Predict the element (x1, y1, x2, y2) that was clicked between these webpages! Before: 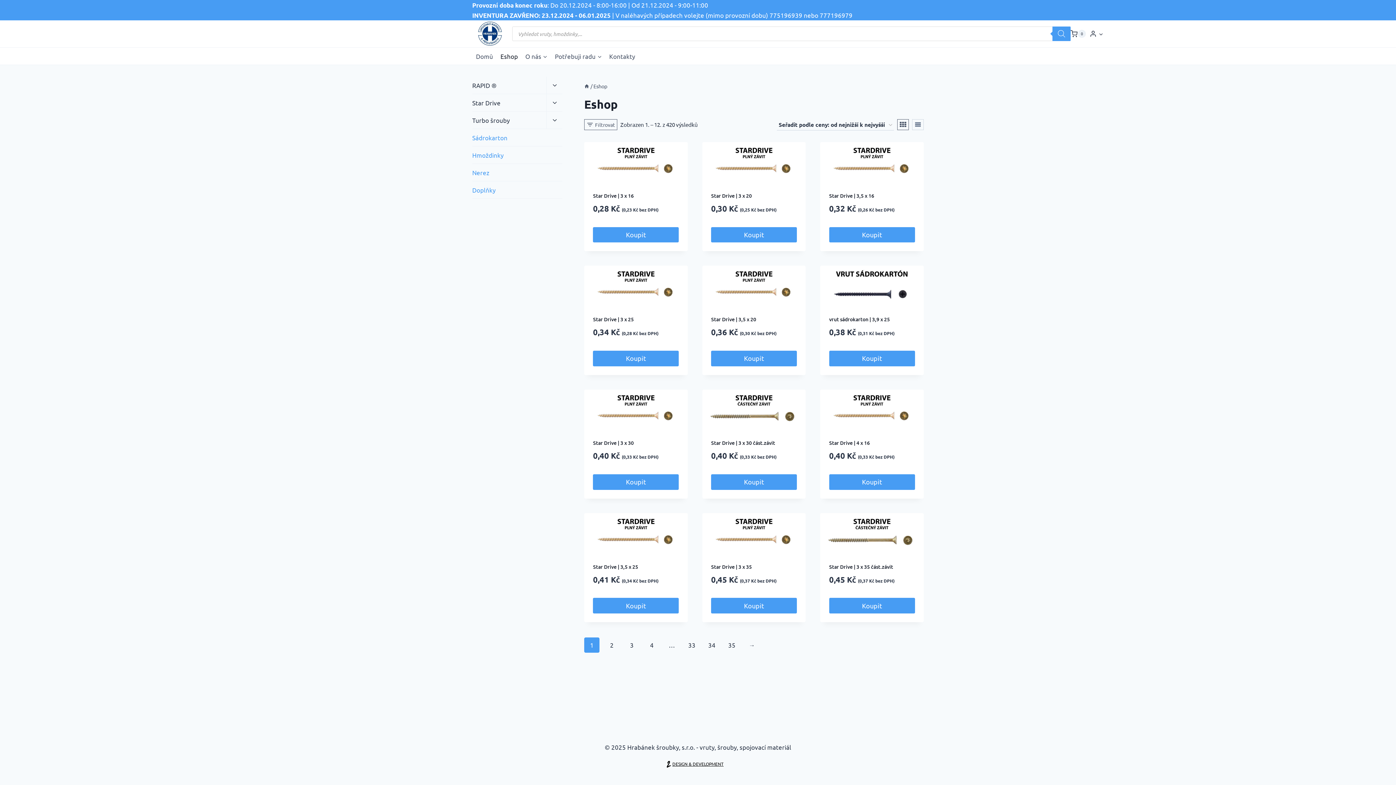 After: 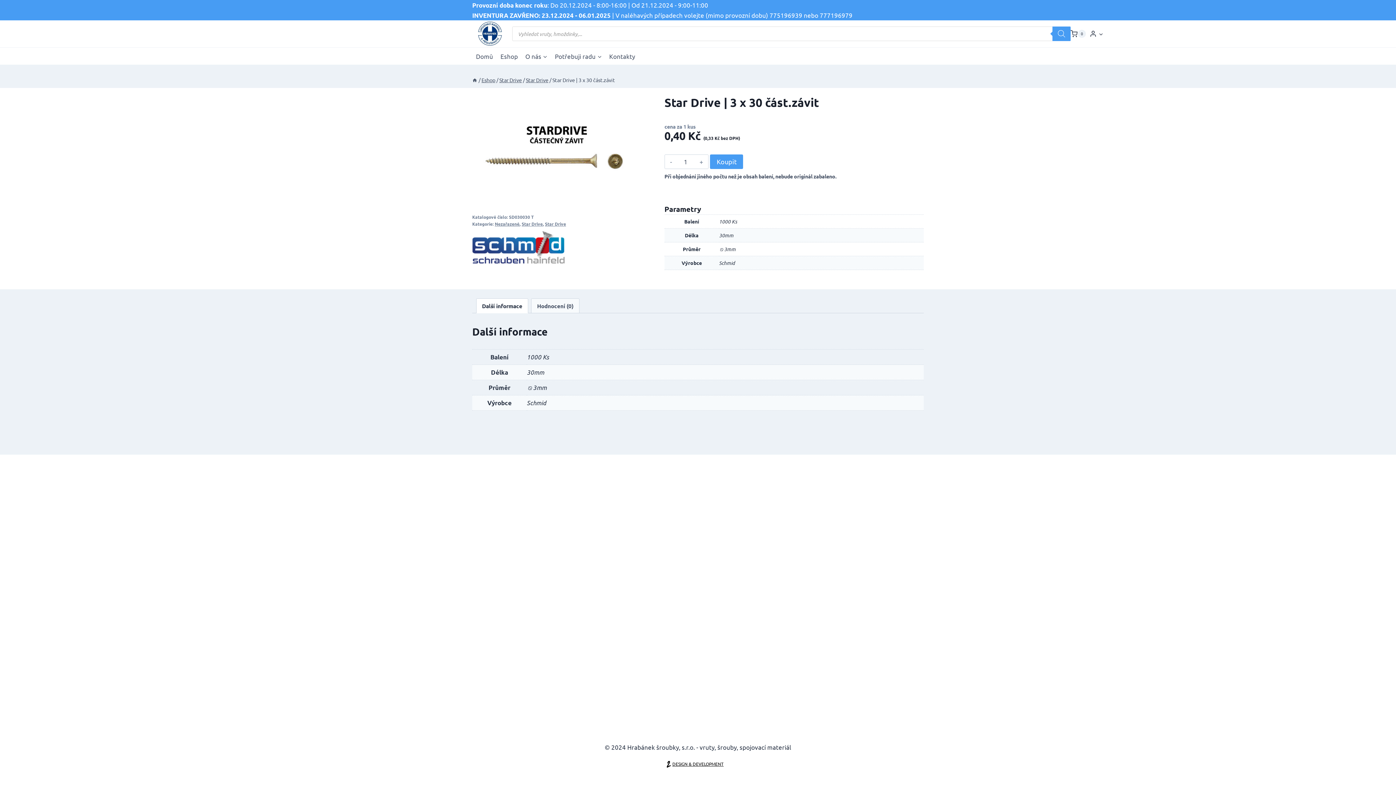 Action: label: Star Drive | 3 x 30 část.závit bbox: (711, 439, 775, 446)